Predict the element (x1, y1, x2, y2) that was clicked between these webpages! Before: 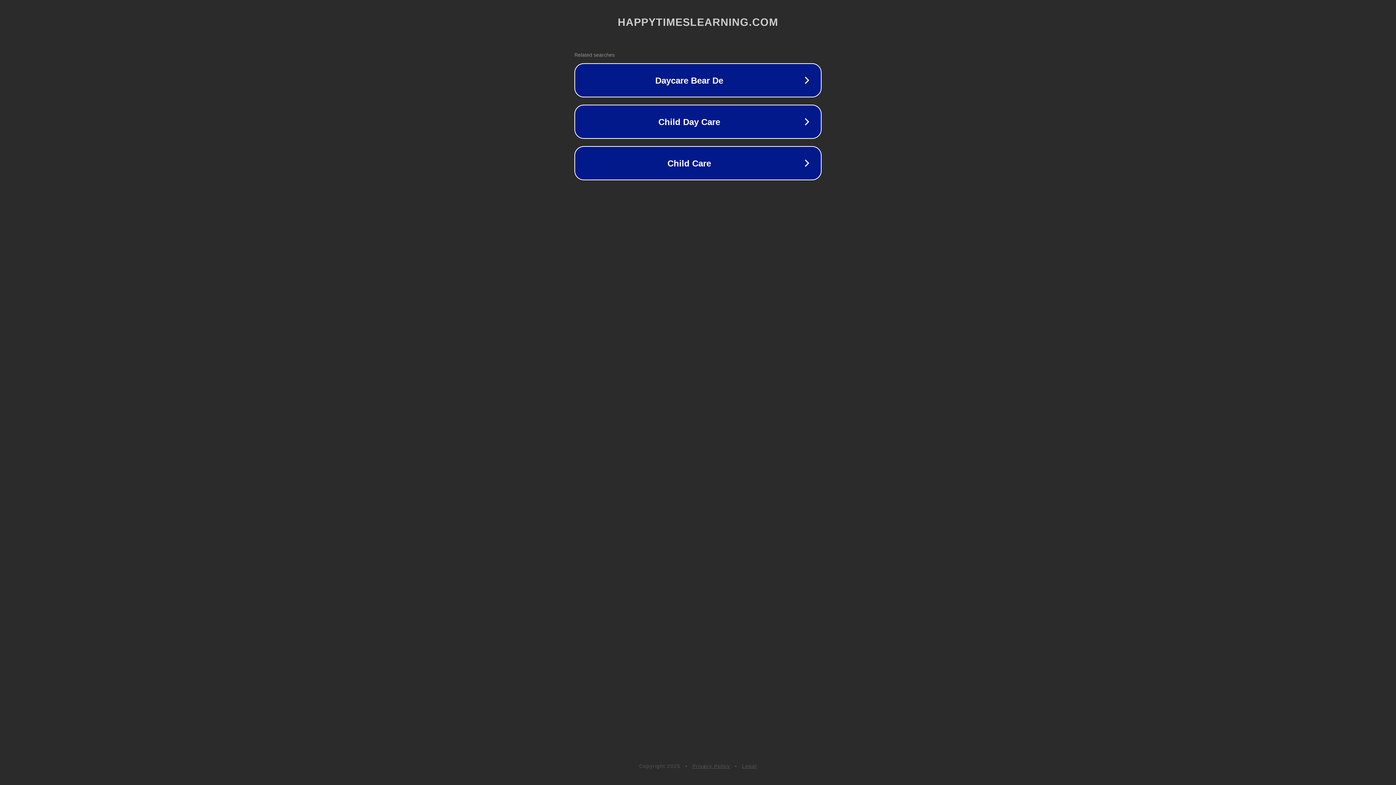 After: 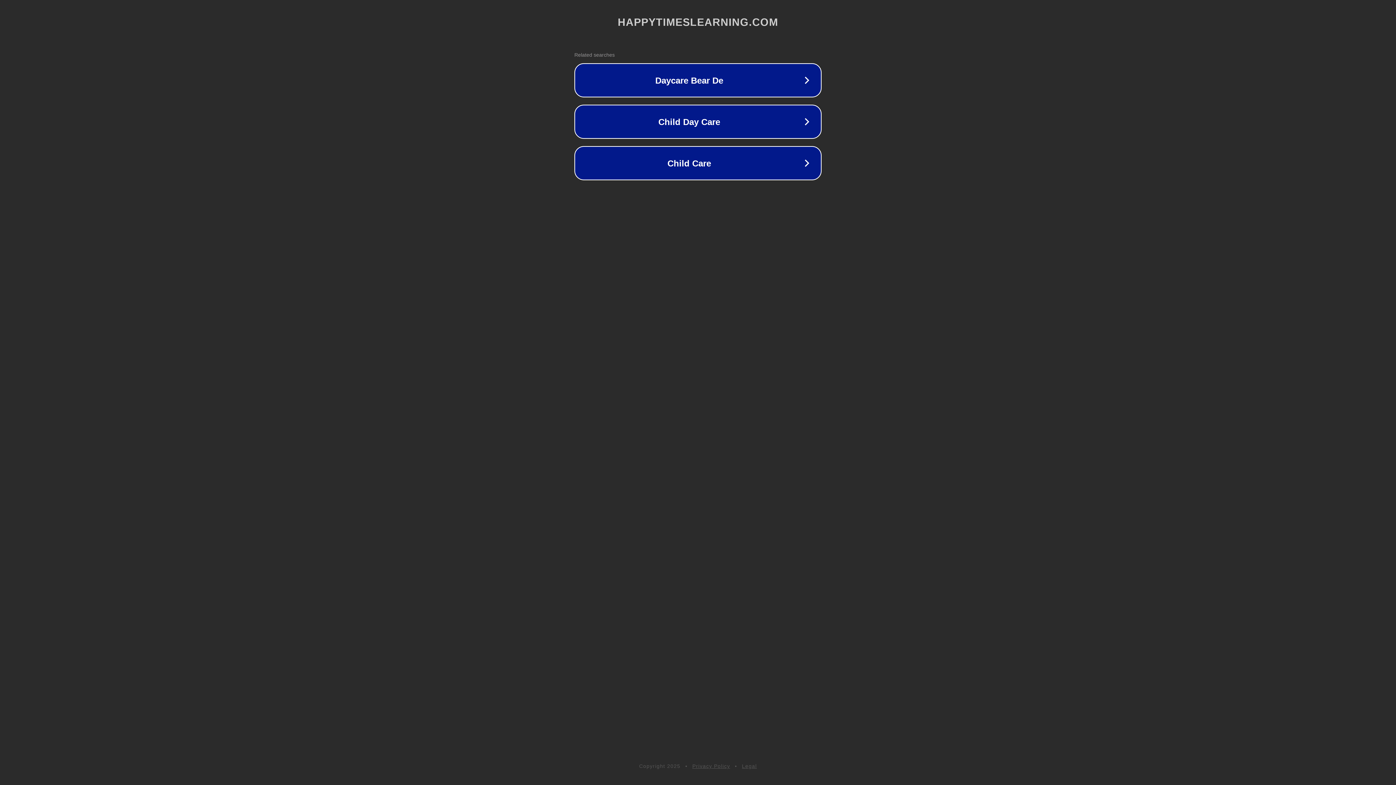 Action: label: Privacy Policy bbox: (692, 763, 730, 769)